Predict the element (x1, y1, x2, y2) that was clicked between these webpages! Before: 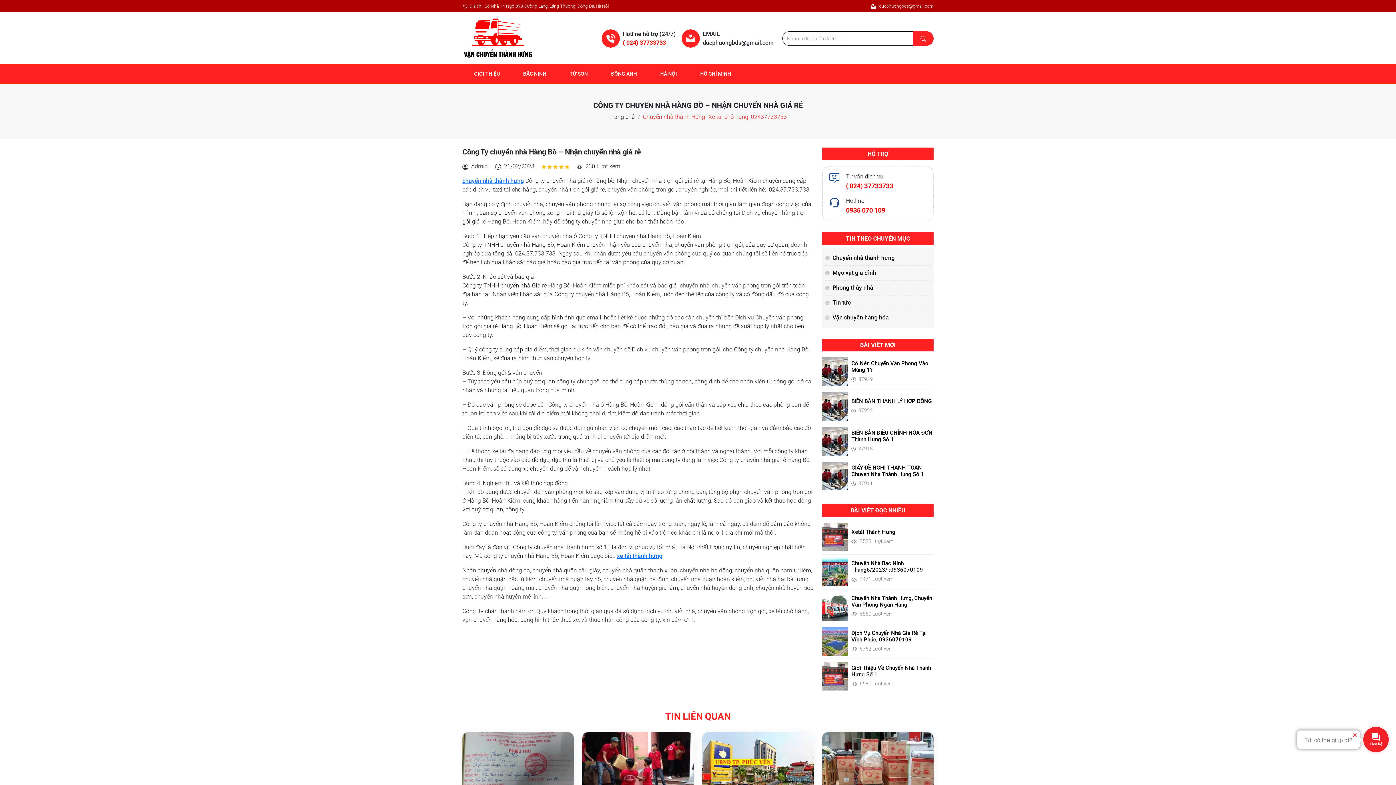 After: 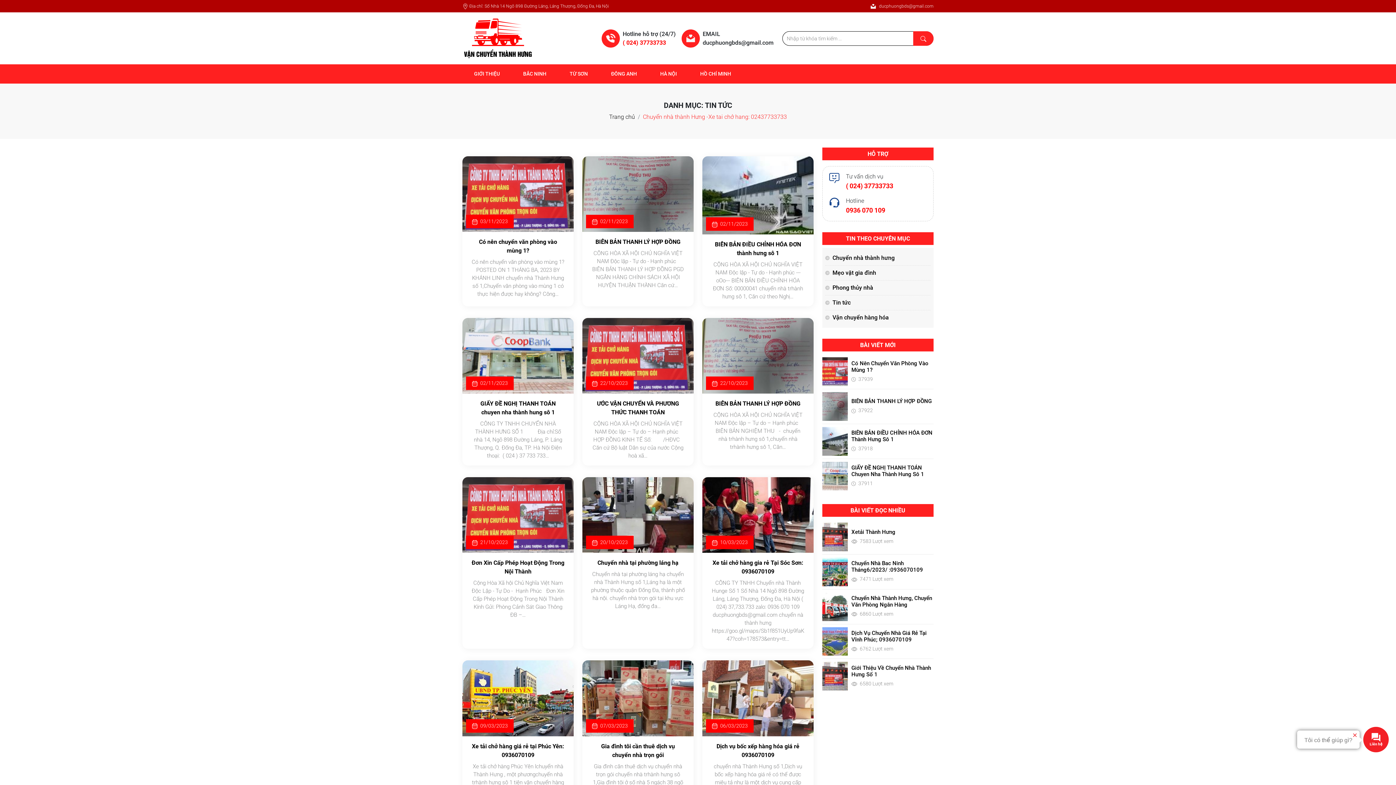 Action: label: Tin tức bbox: (825, 298, 930, 307)